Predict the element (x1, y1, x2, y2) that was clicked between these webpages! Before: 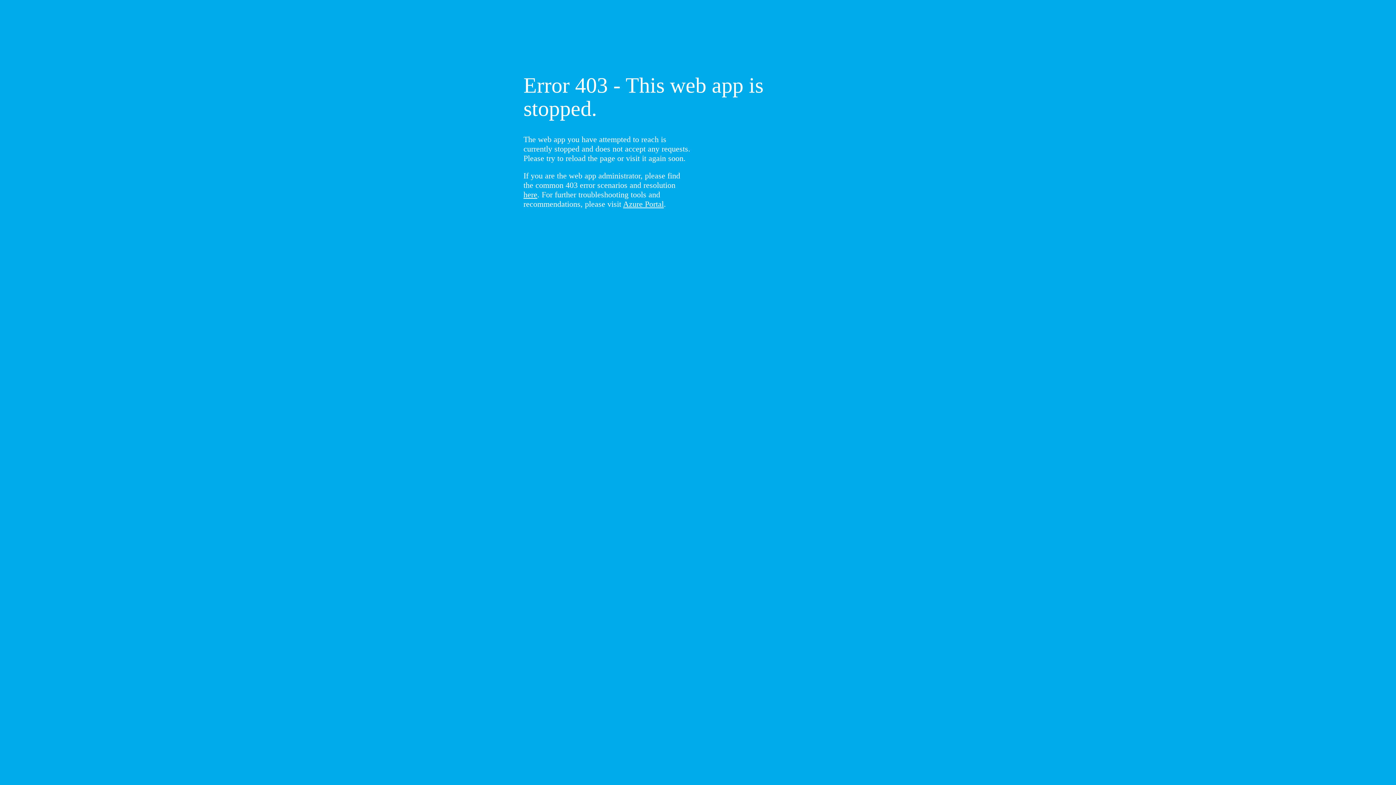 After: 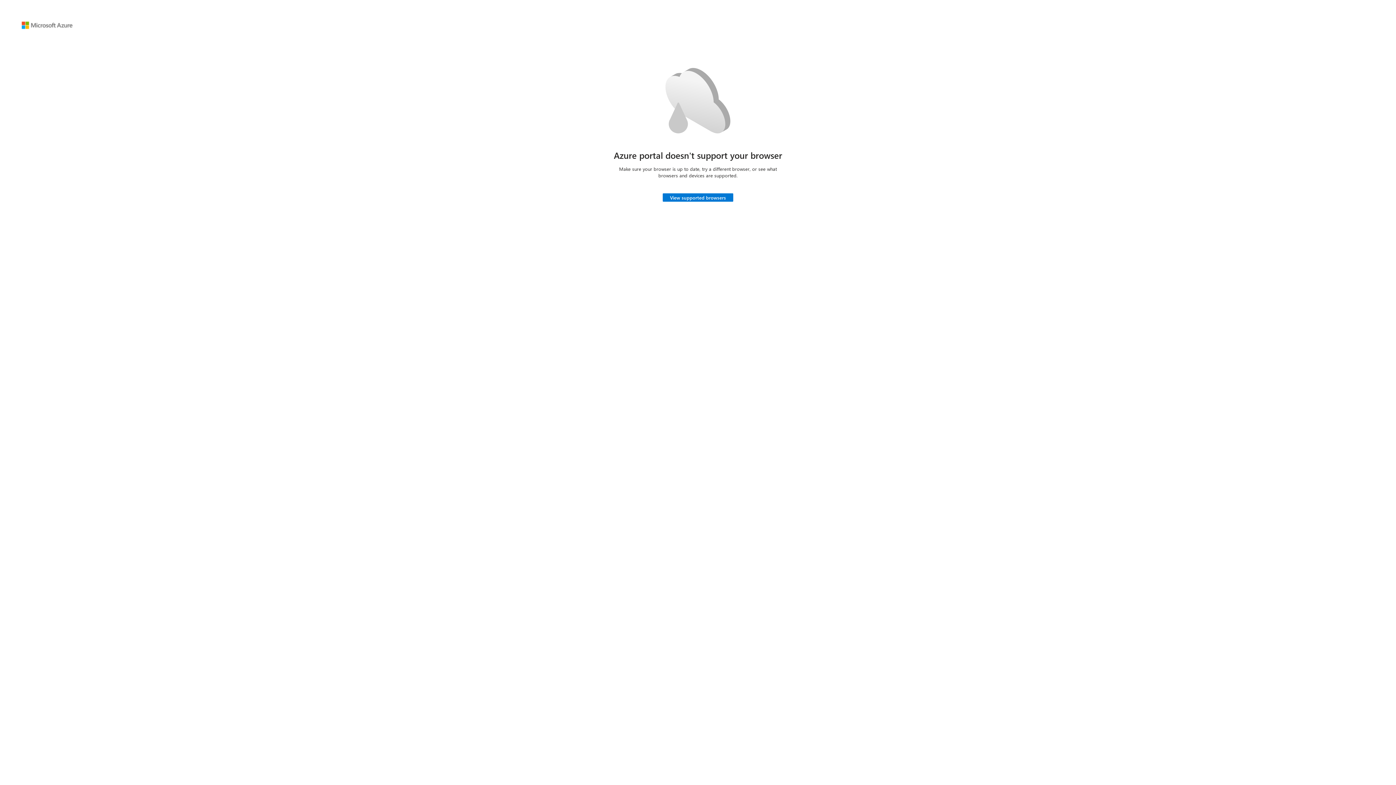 Action: label: Azure Portal bbox: (623, 199, 664, 208)